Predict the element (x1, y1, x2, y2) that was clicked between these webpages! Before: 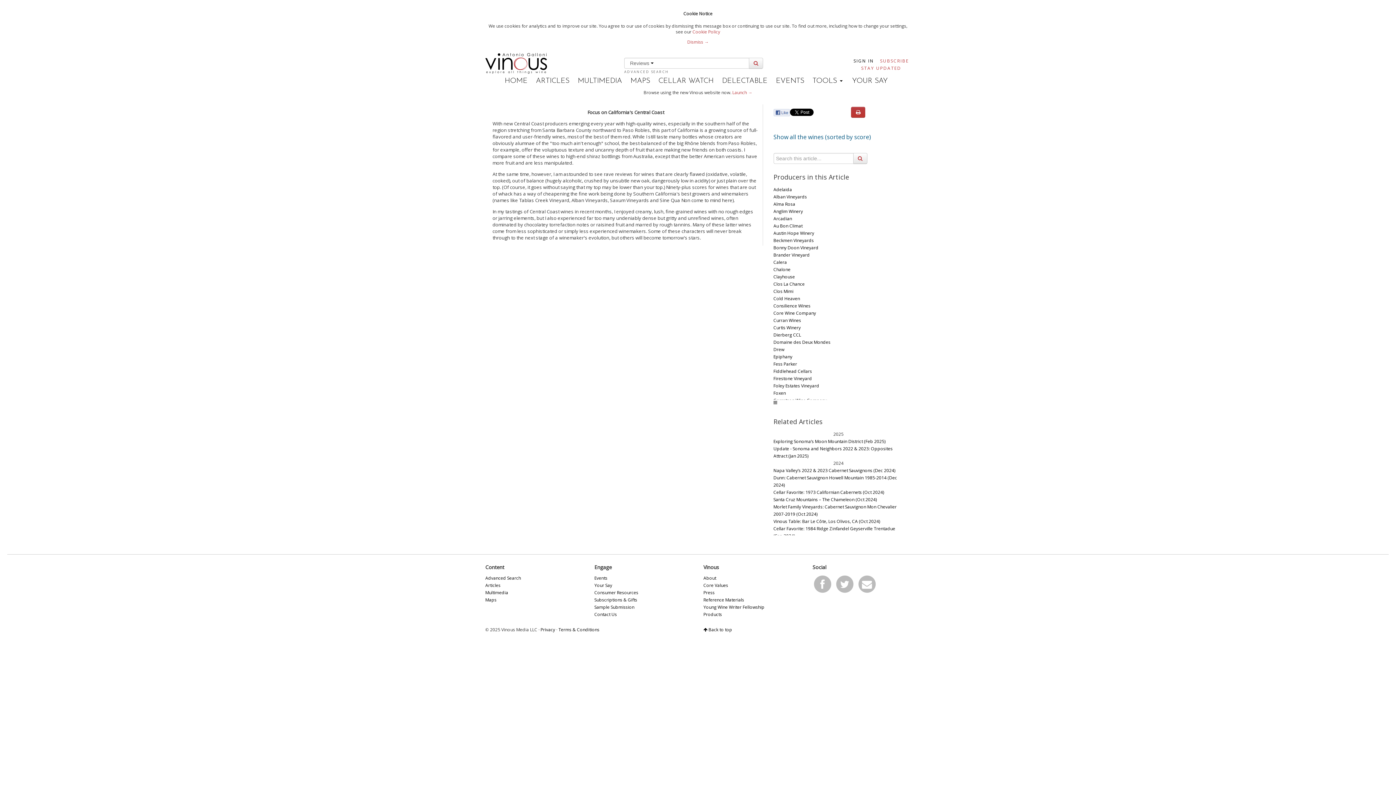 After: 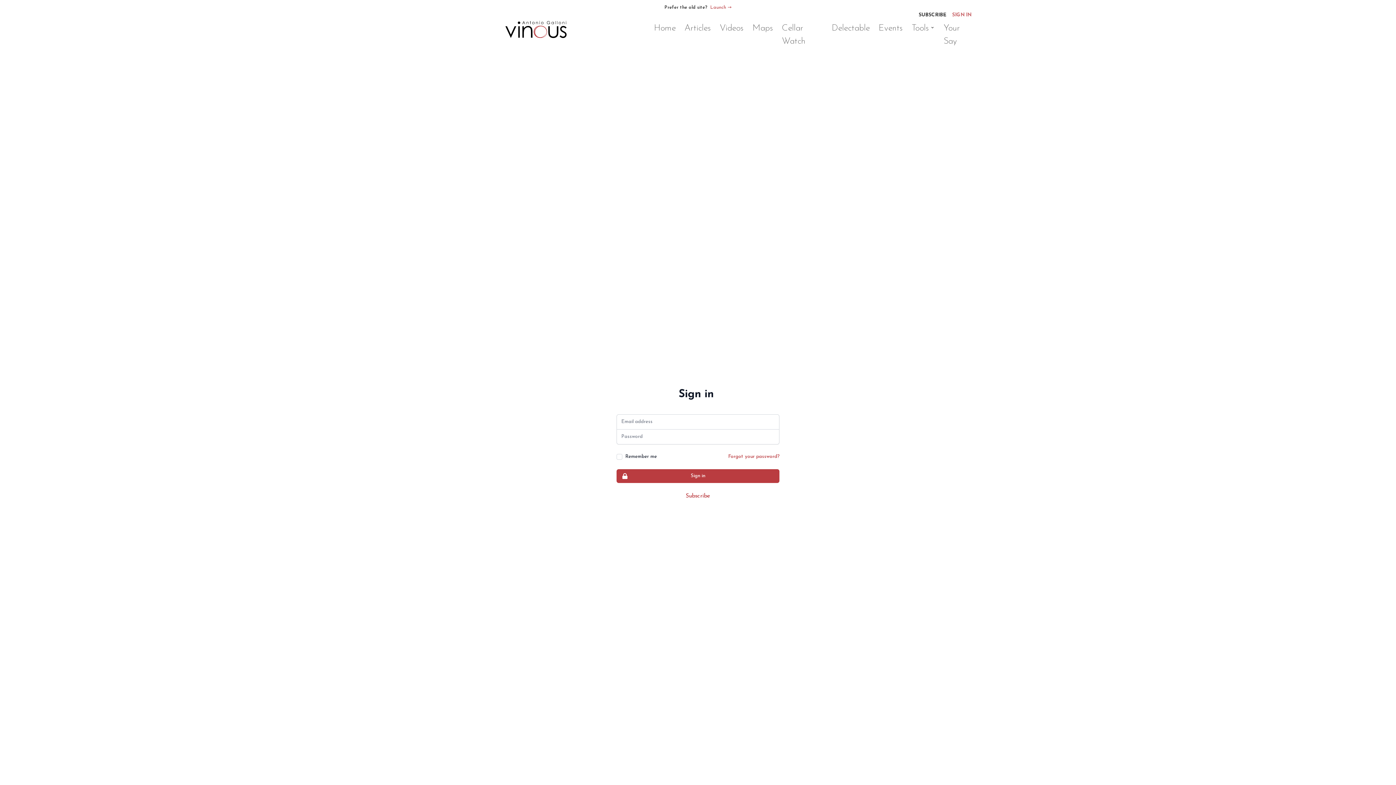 Action: bbox: (773, 193, 807, 199) label: Alban Vineyards